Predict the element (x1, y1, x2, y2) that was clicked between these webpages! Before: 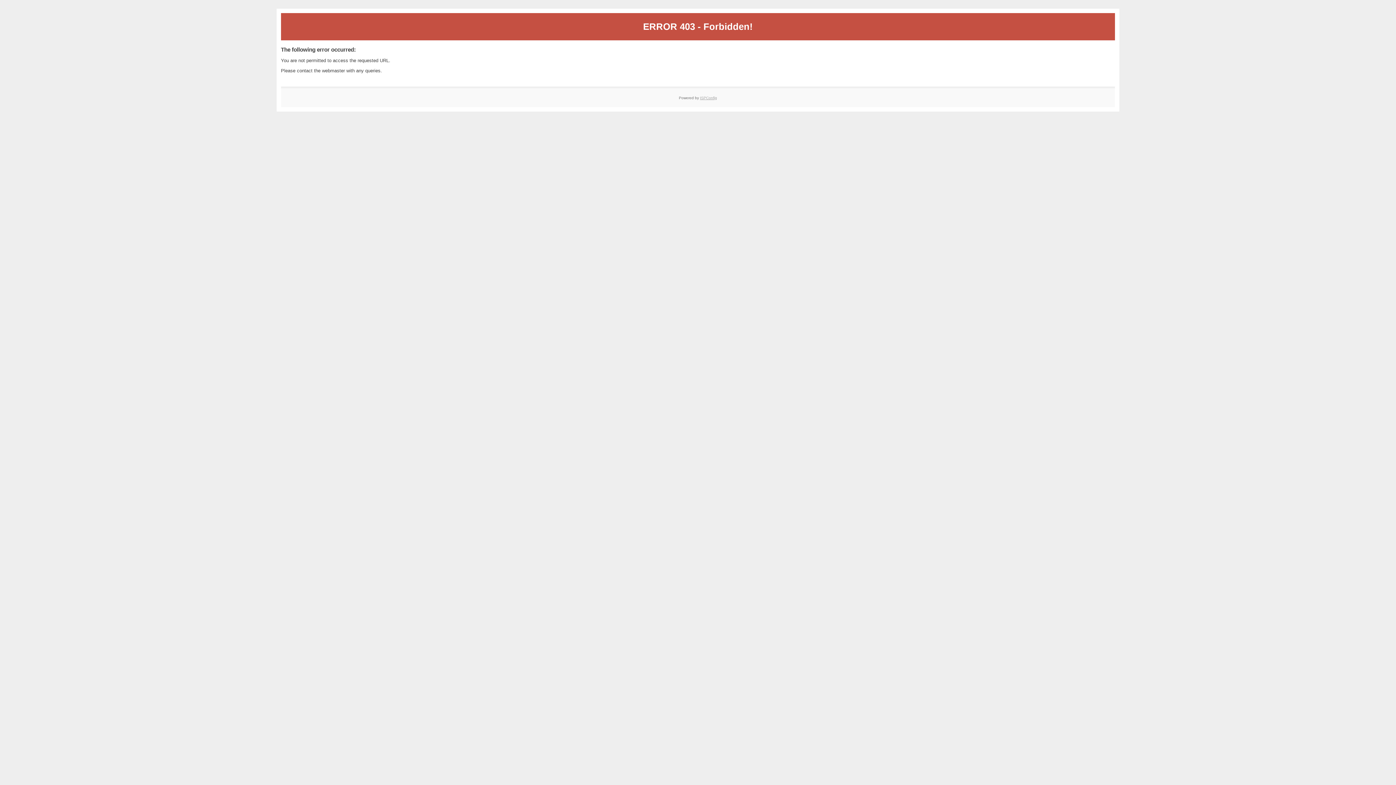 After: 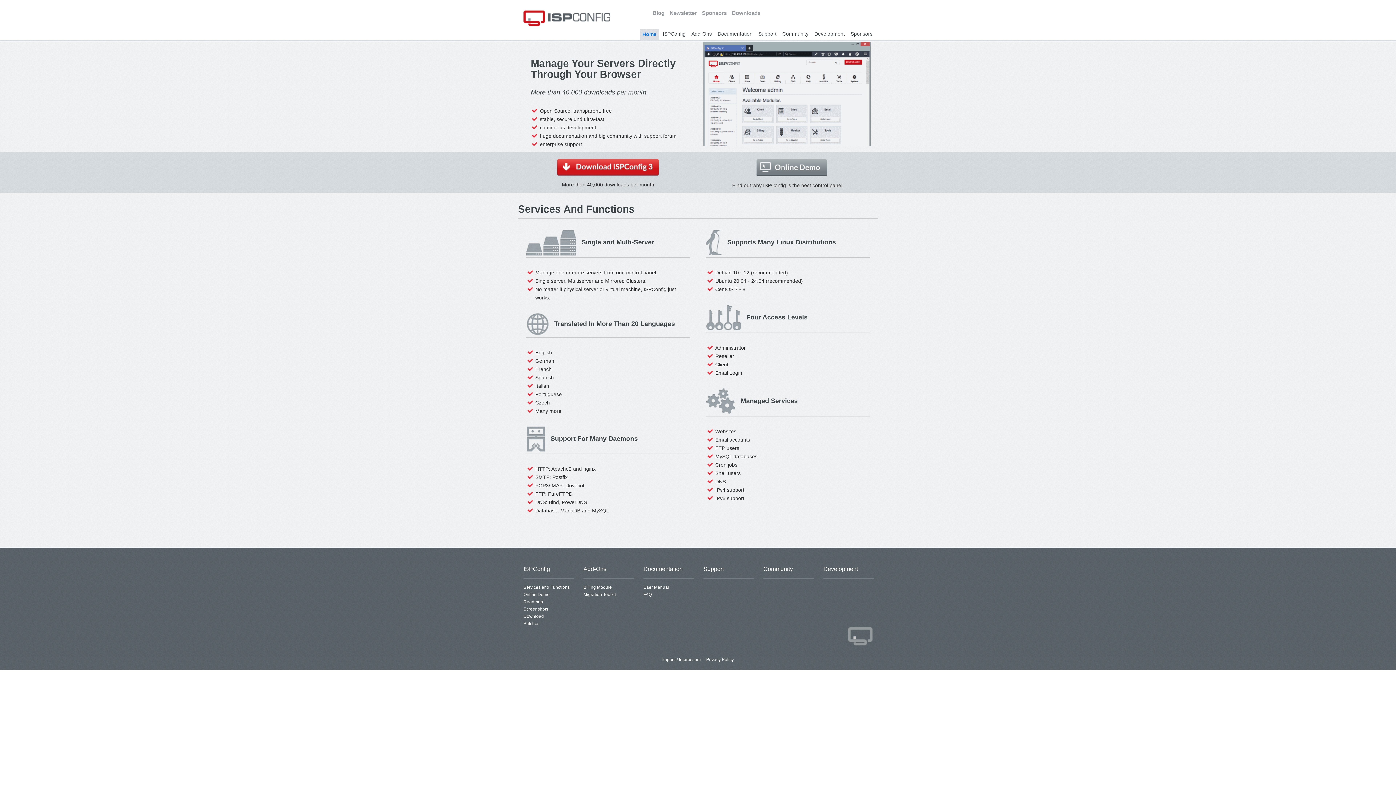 Action: label: ISPConfig bbox: (700, 95, 717, 99)